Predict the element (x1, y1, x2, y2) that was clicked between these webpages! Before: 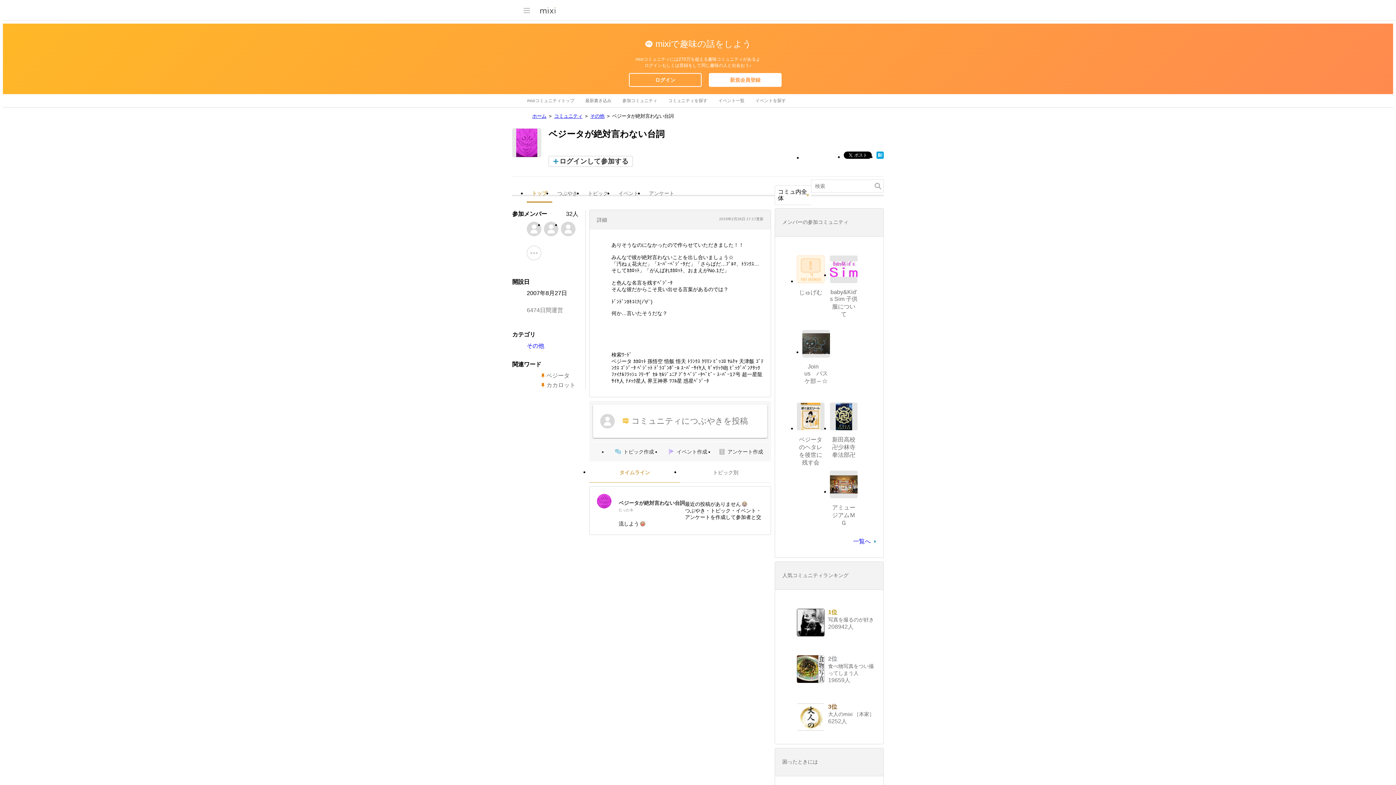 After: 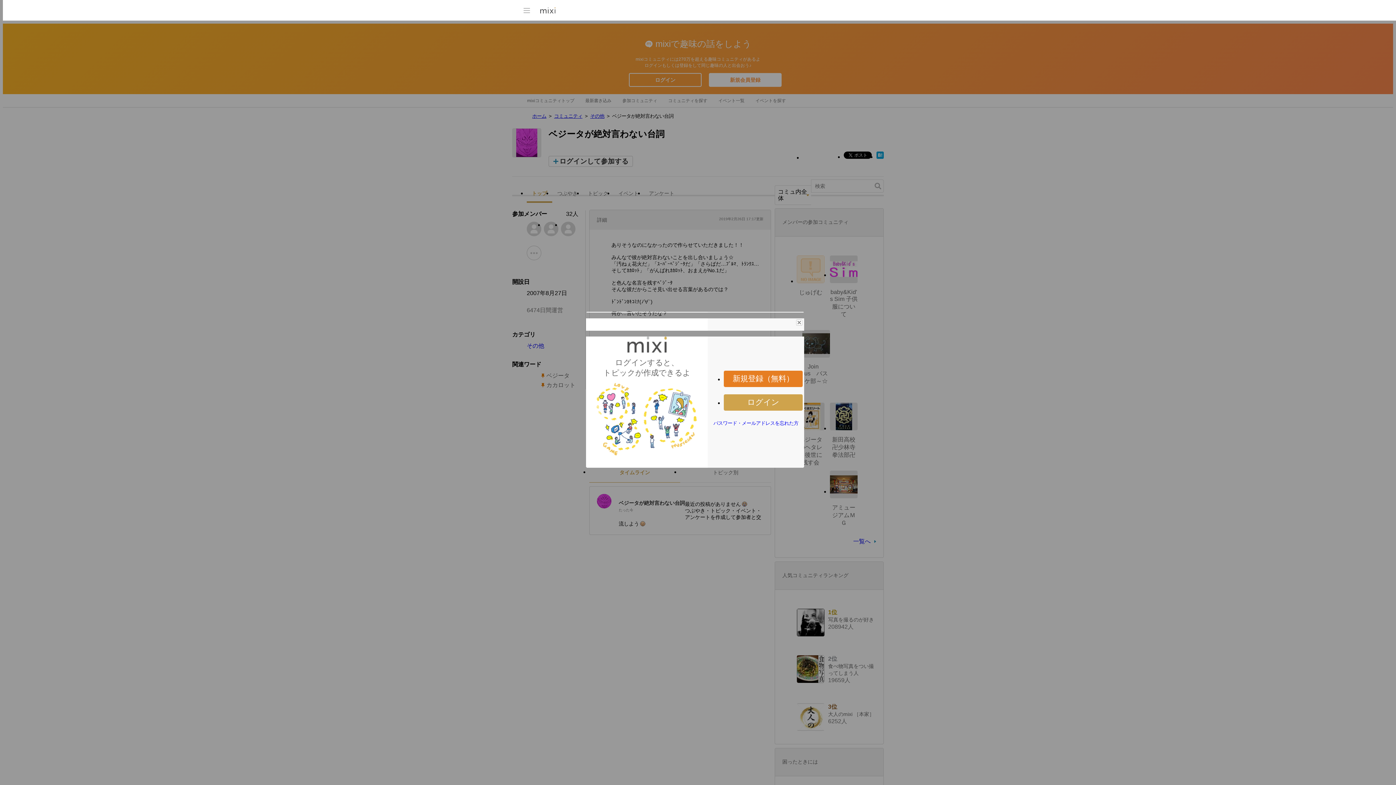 Action: label: トピック作成 bbox: (607, 445, 660, 458)